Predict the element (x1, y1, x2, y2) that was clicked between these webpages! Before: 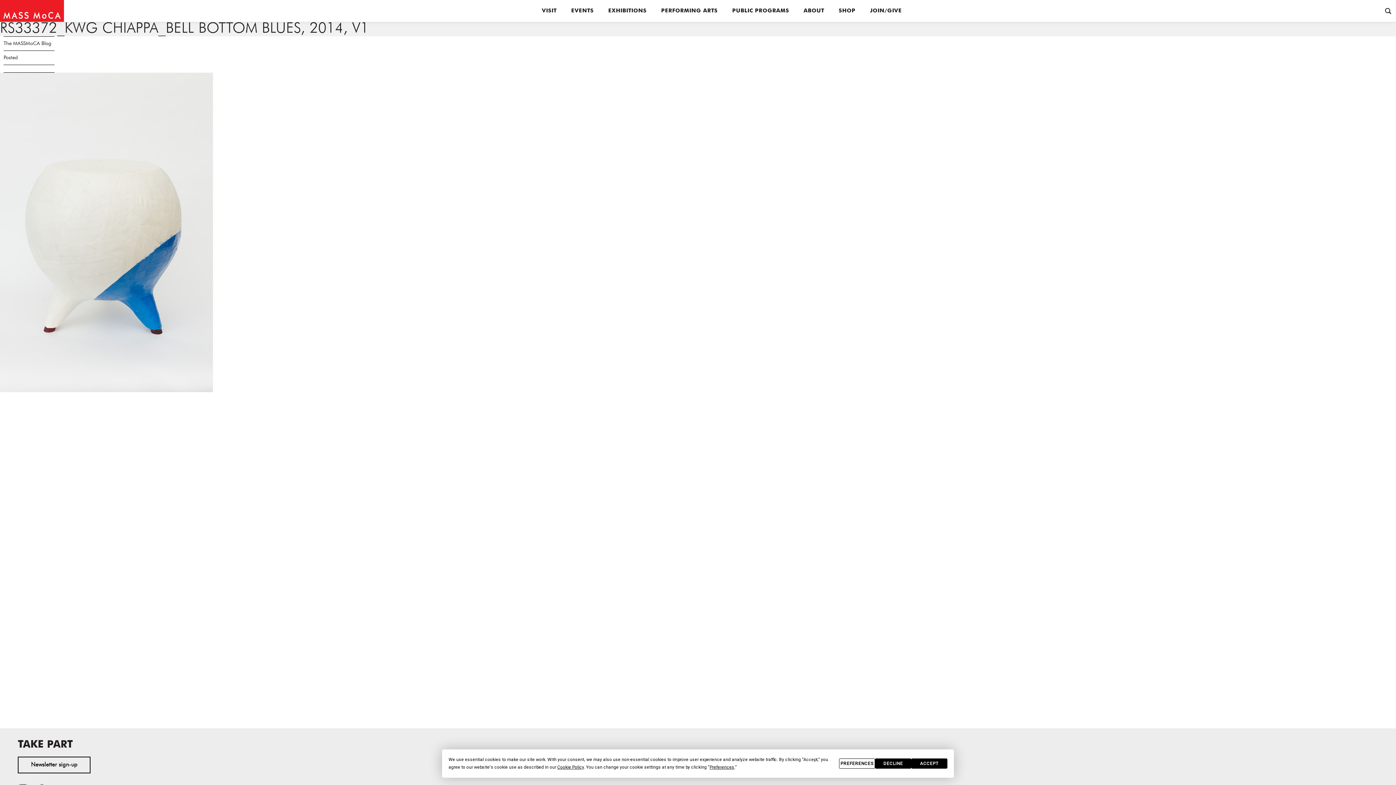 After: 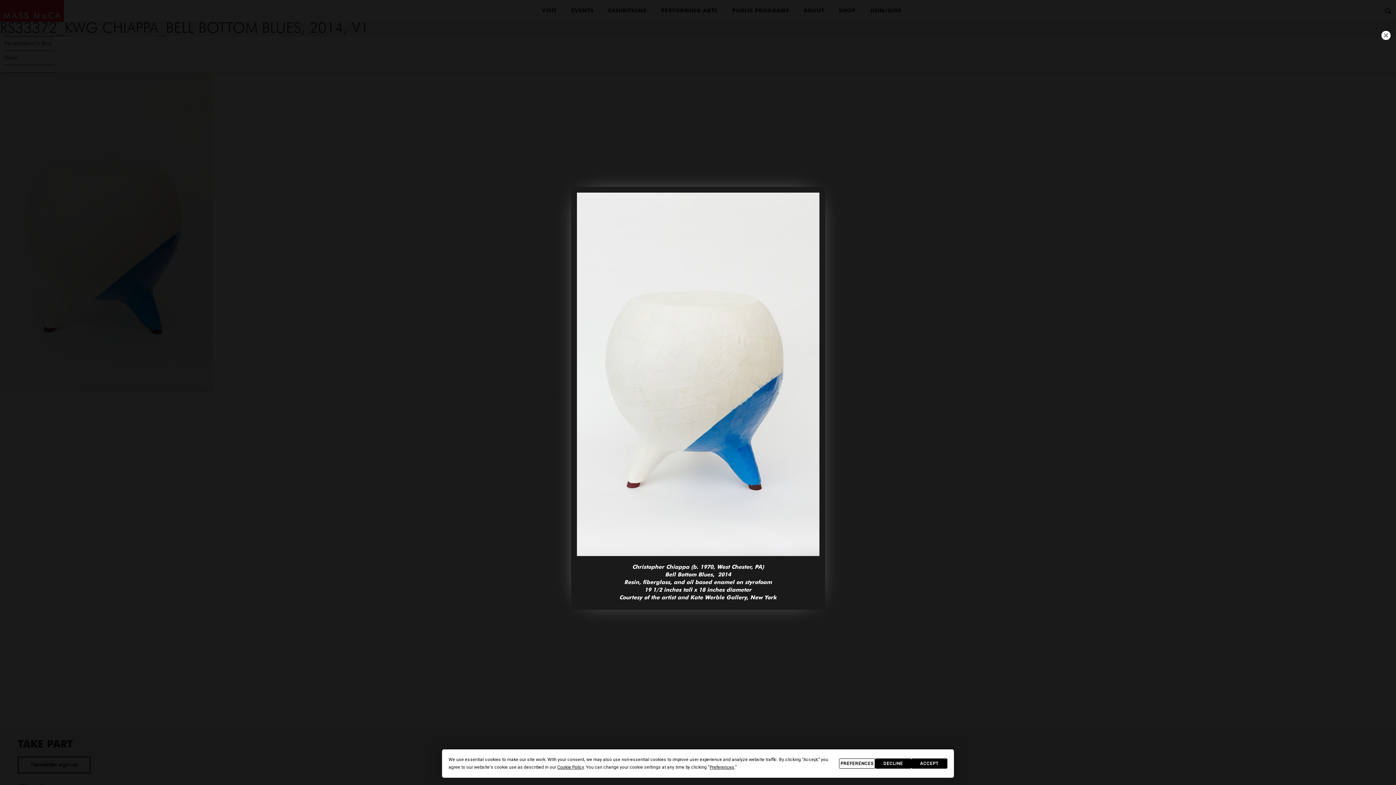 Action: bbox: (0, 72, 1396, 394)